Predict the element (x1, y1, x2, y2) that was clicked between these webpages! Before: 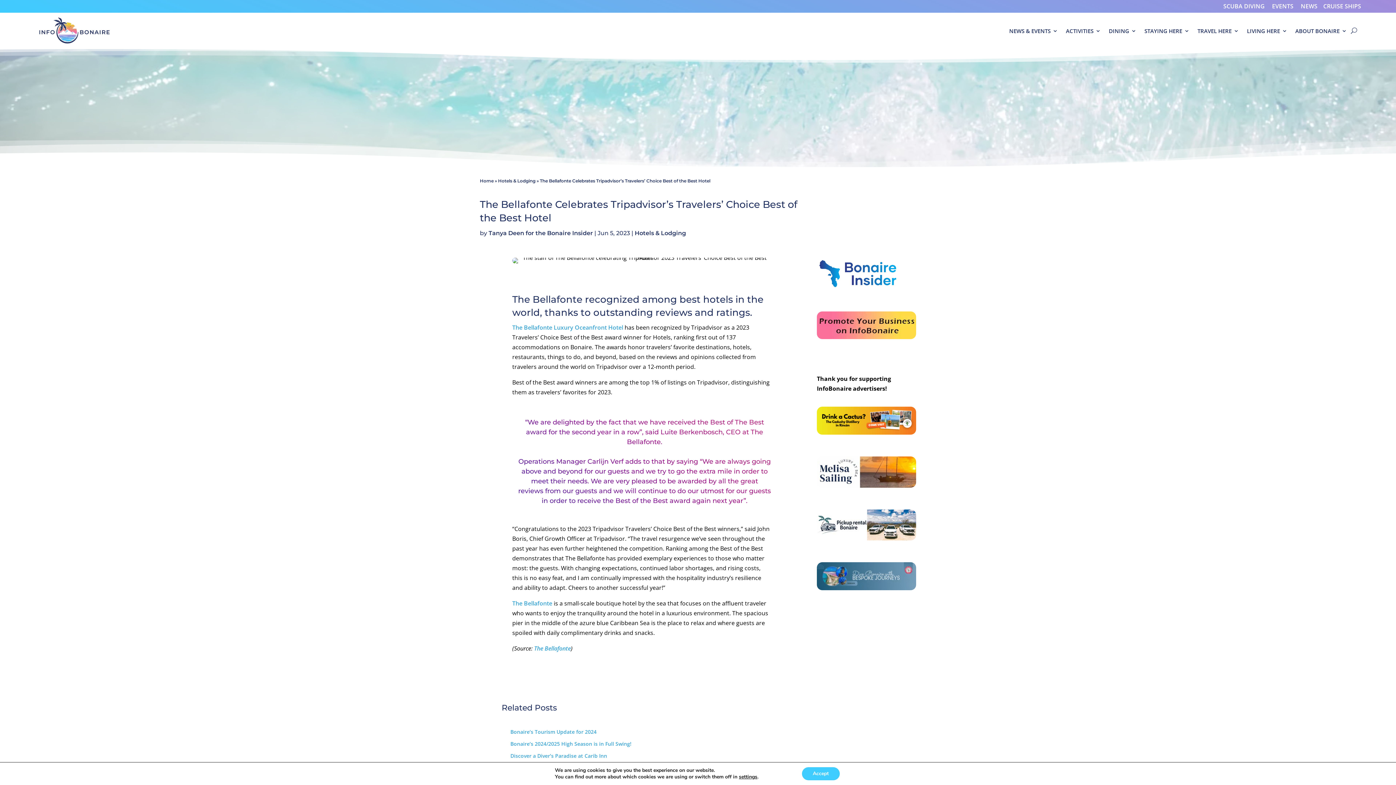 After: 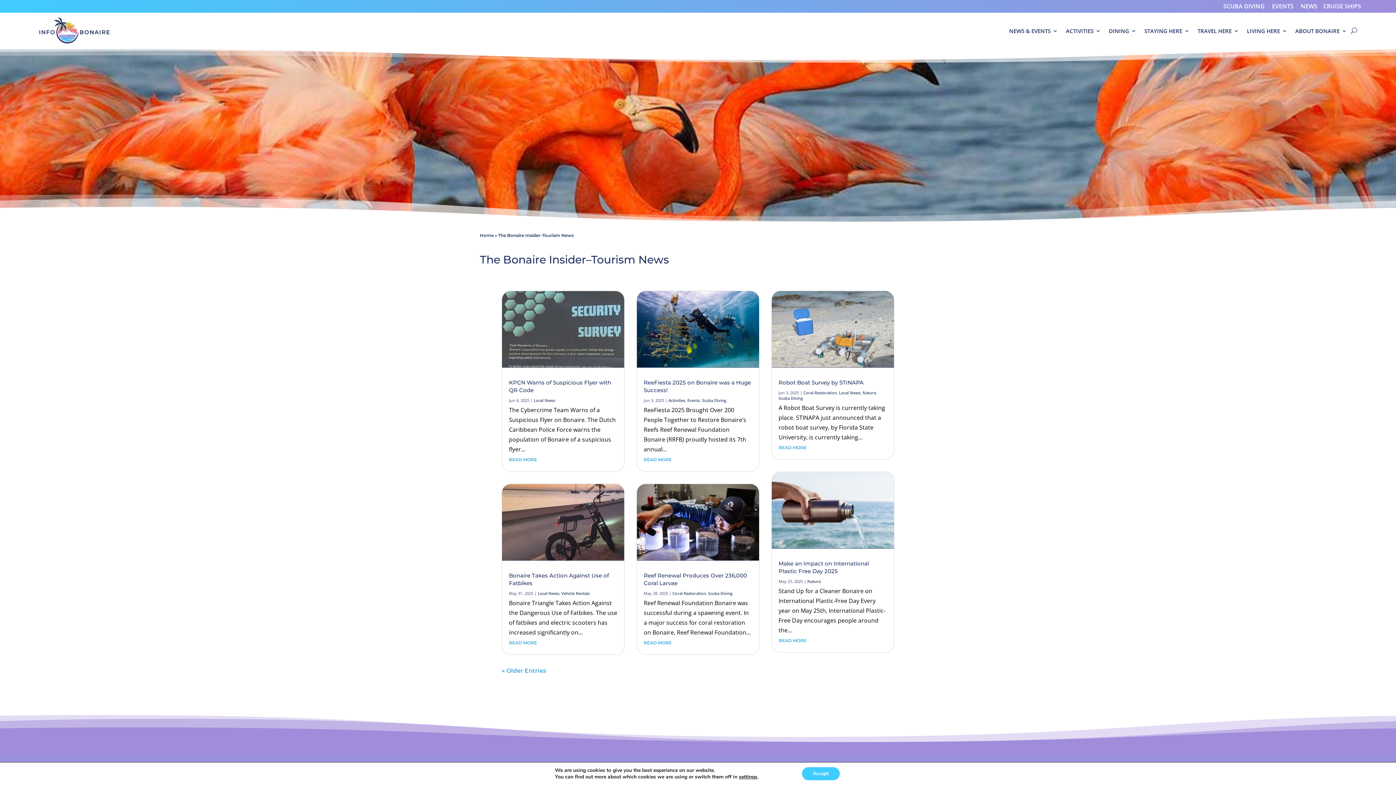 Action: bbox: (1301, 2, 1317, 10) label: NEWS